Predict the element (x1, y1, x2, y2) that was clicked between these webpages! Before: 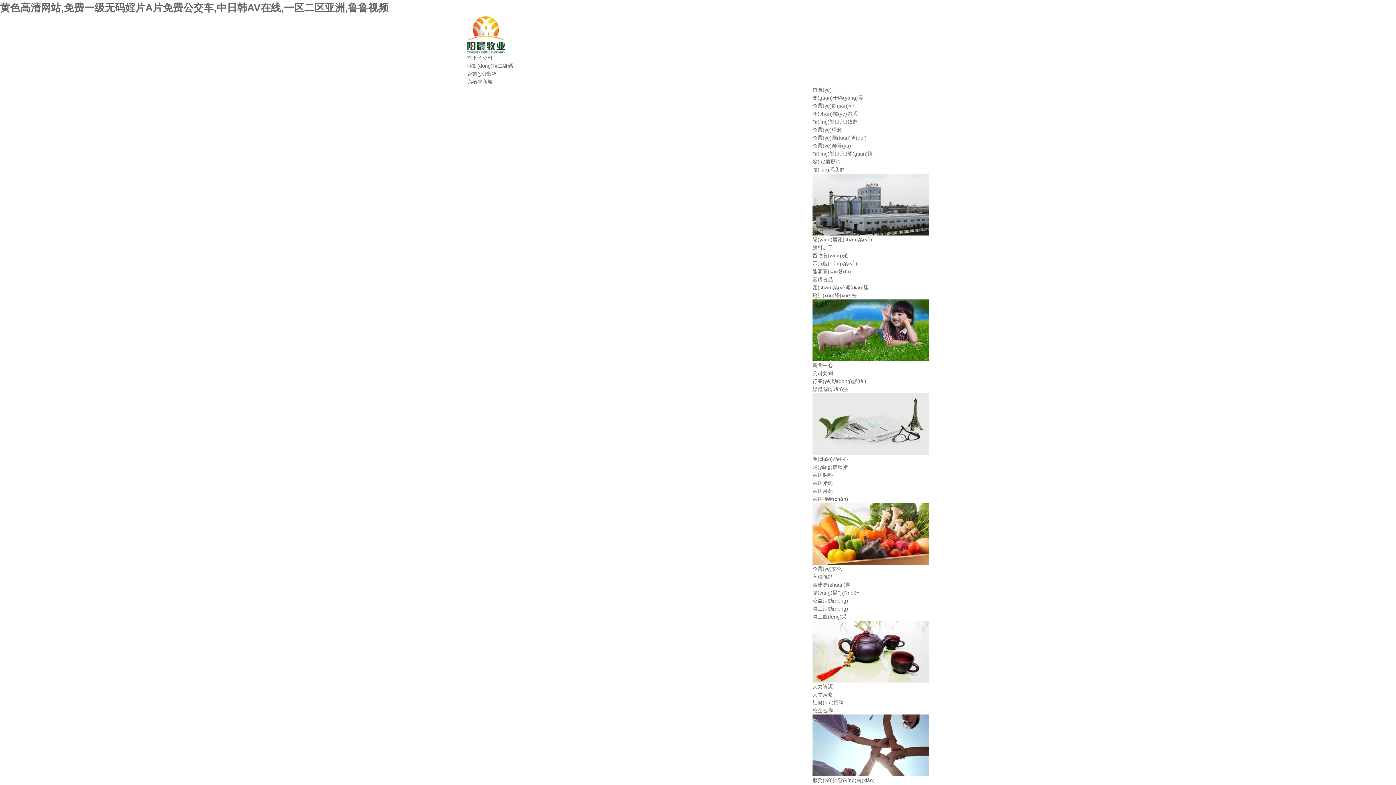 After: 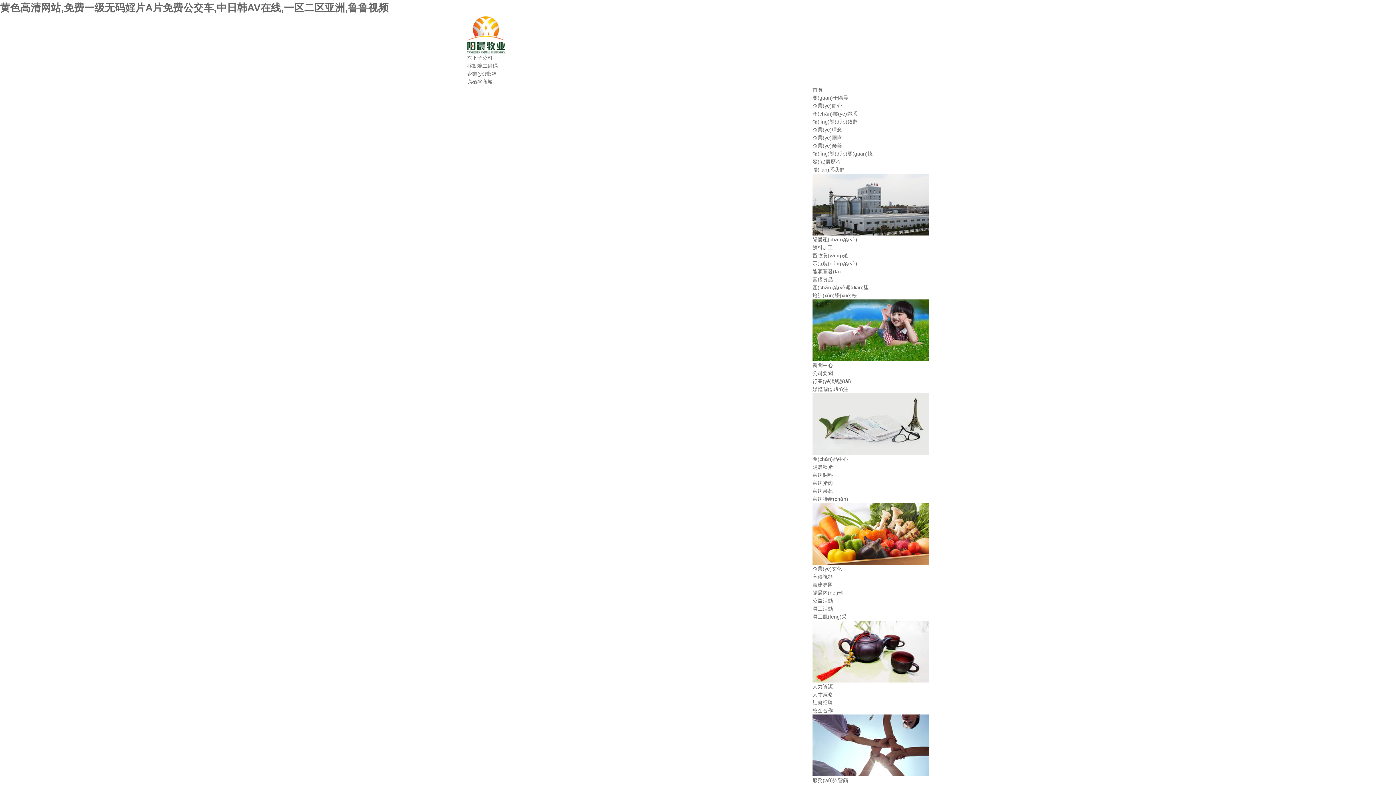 Action: label: 新聞中心 bbox: (812, 362, 833, 368)